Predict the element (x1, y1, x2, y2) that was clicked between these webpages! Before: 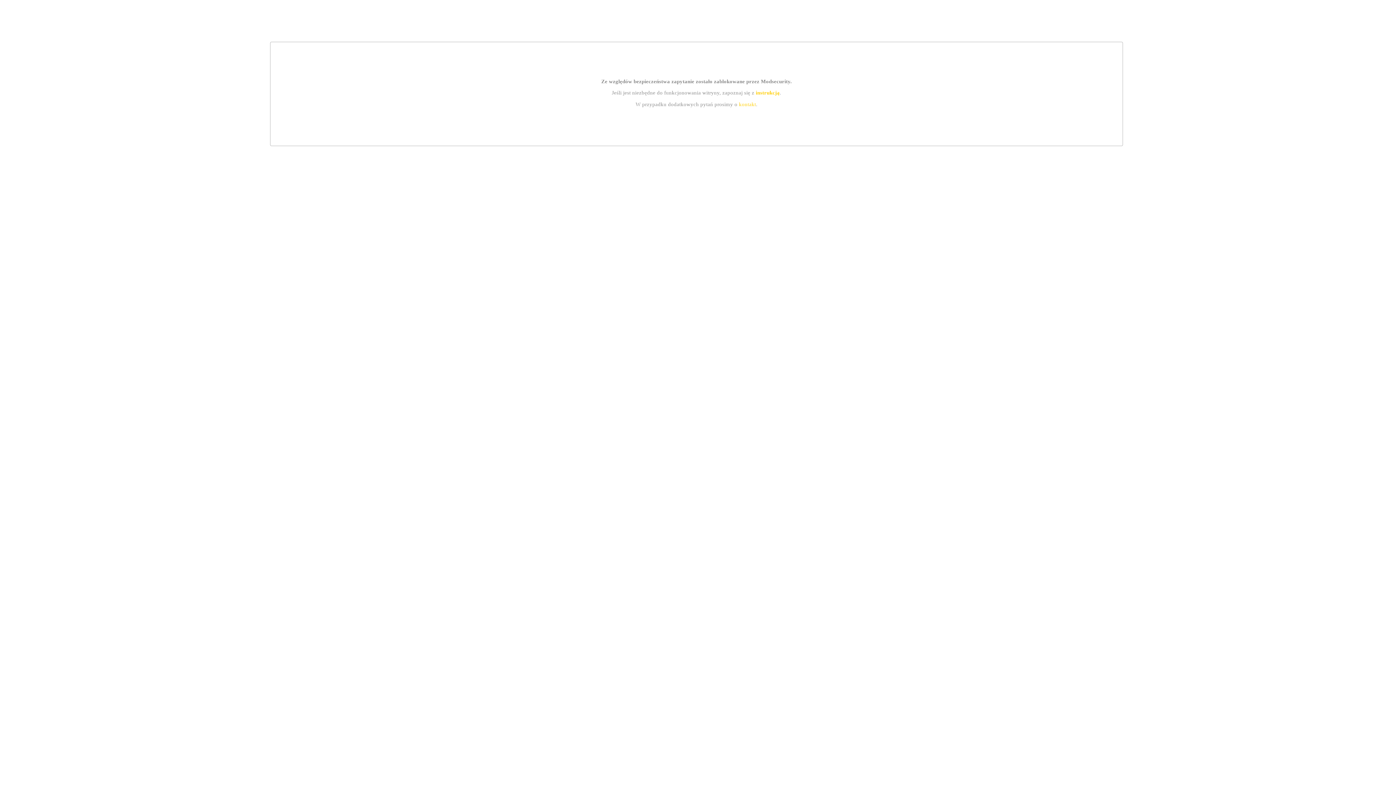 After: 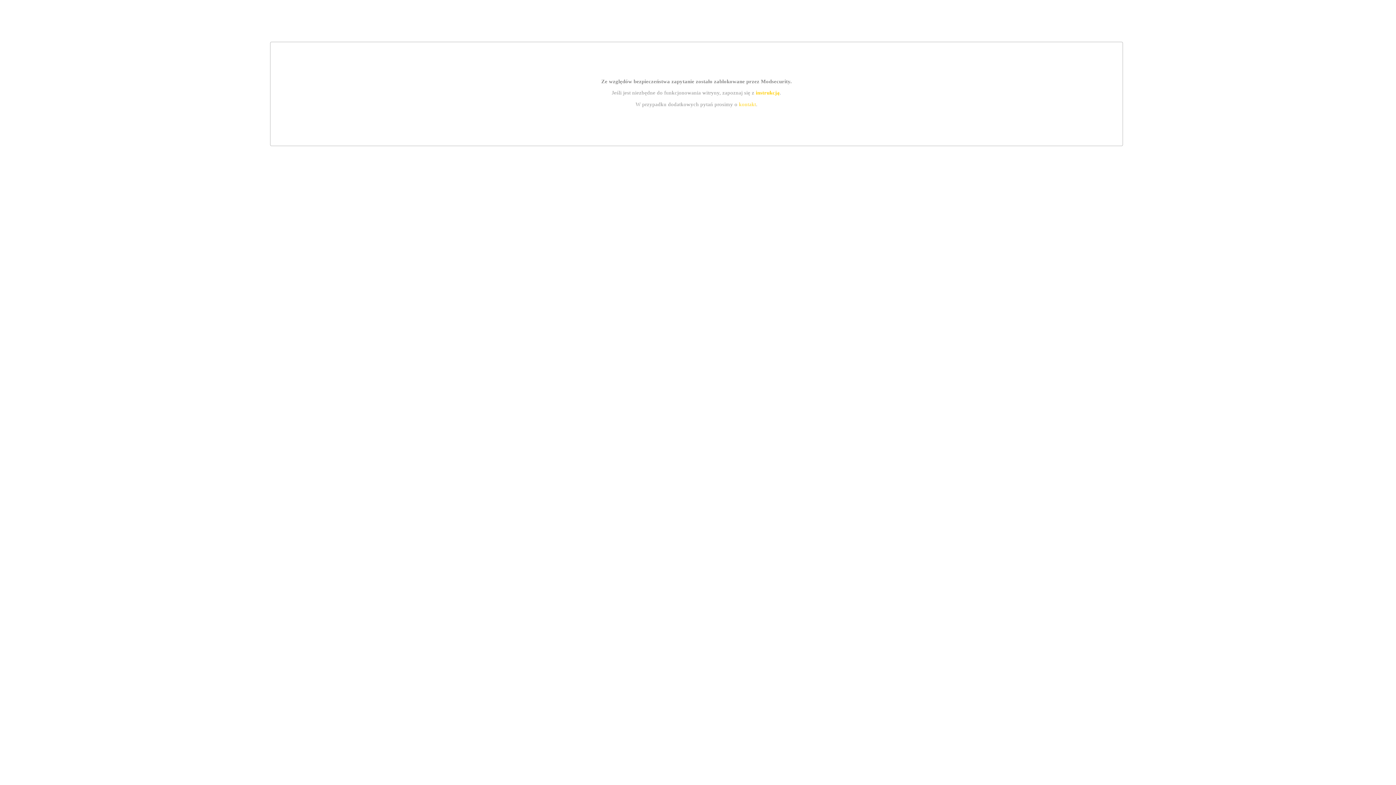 Action: bbox: (755, 89, 779, 95) label: instrukcją